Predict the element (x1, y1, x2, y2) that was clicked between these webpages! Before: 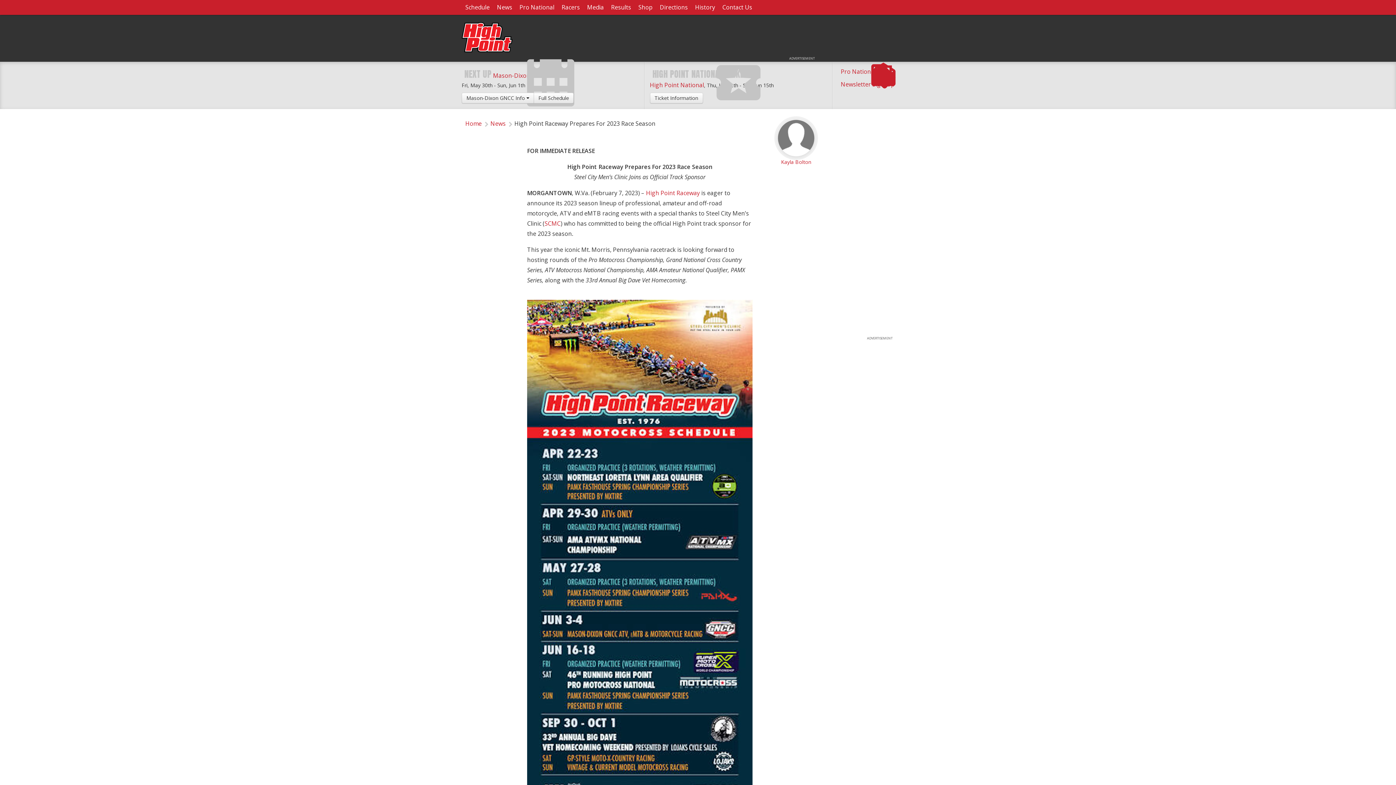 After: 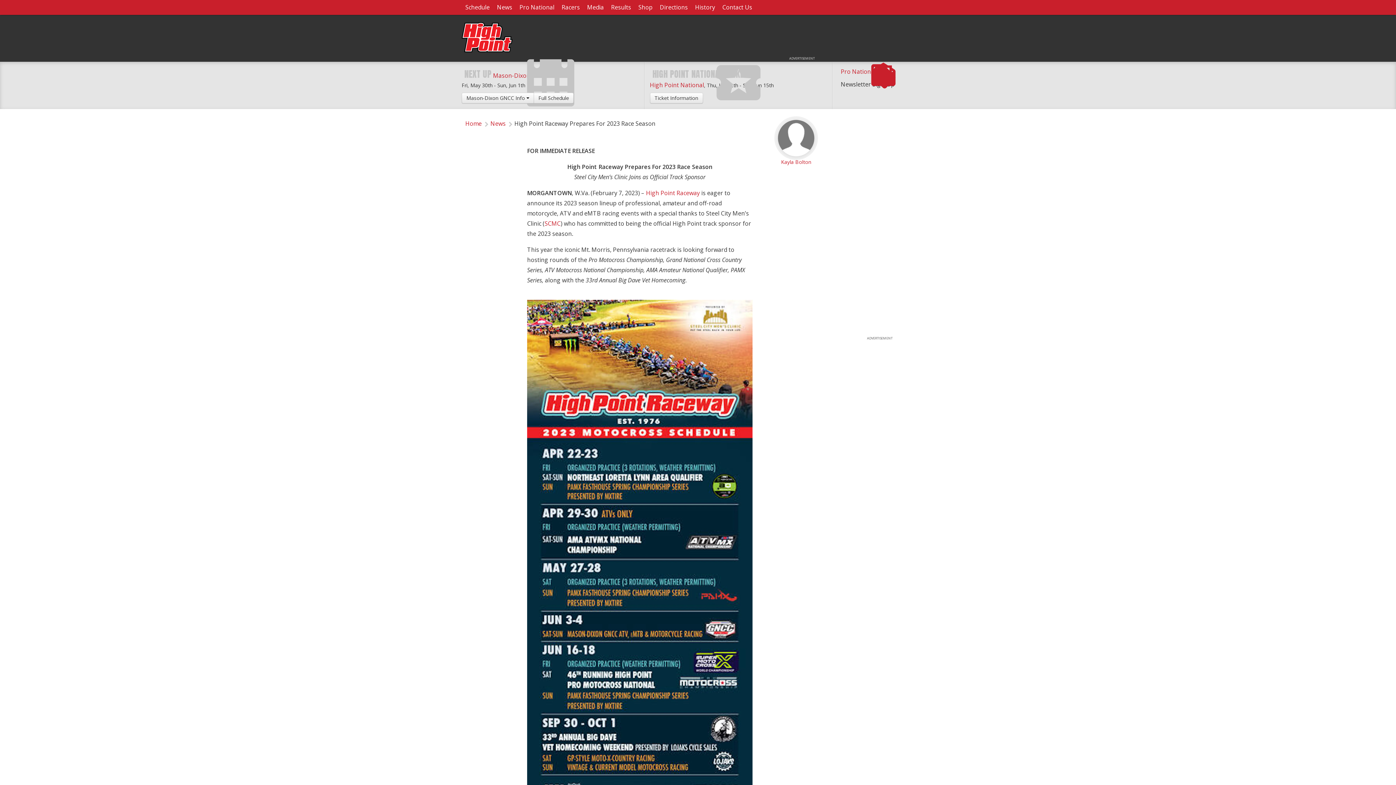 Action: label: Newsletter Sign-Up bbox: (839, 79, 928, 89)